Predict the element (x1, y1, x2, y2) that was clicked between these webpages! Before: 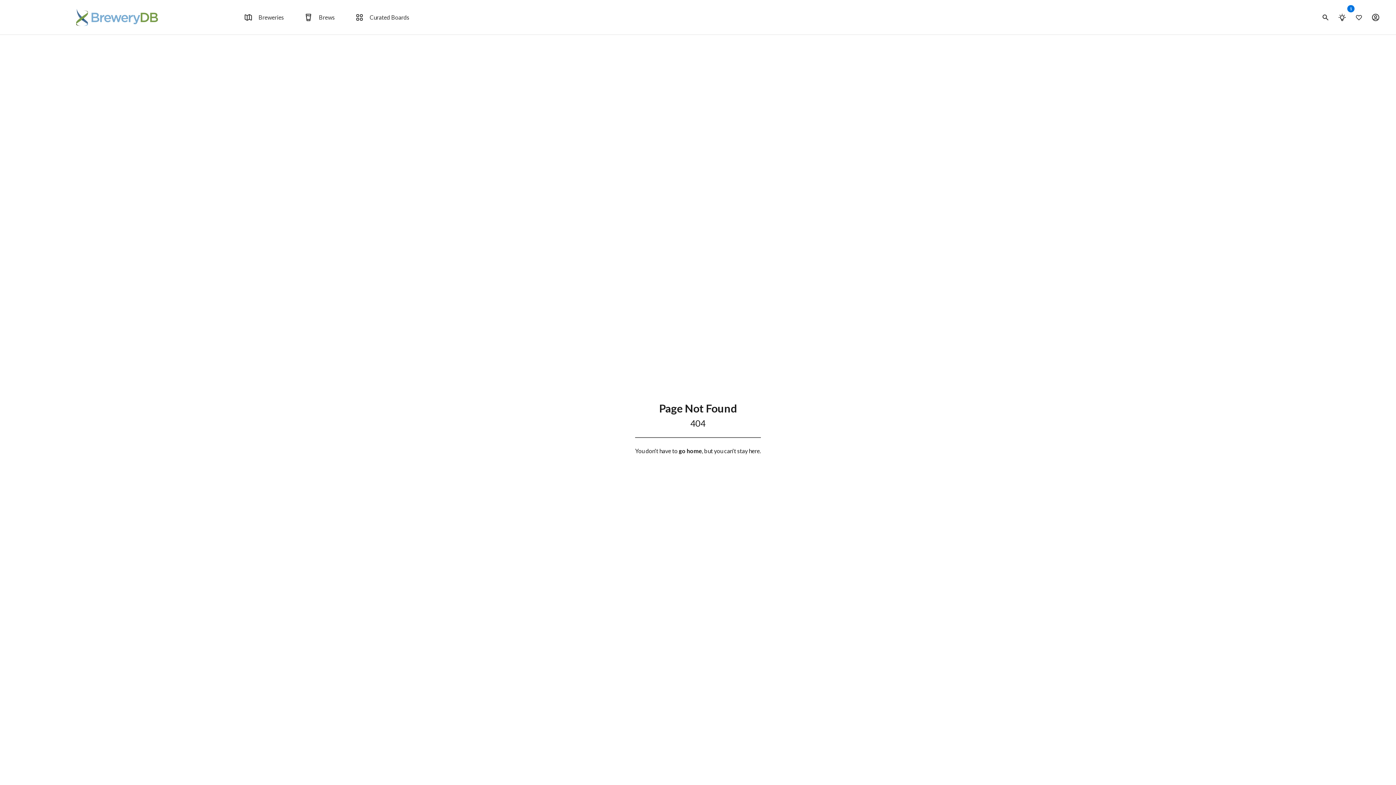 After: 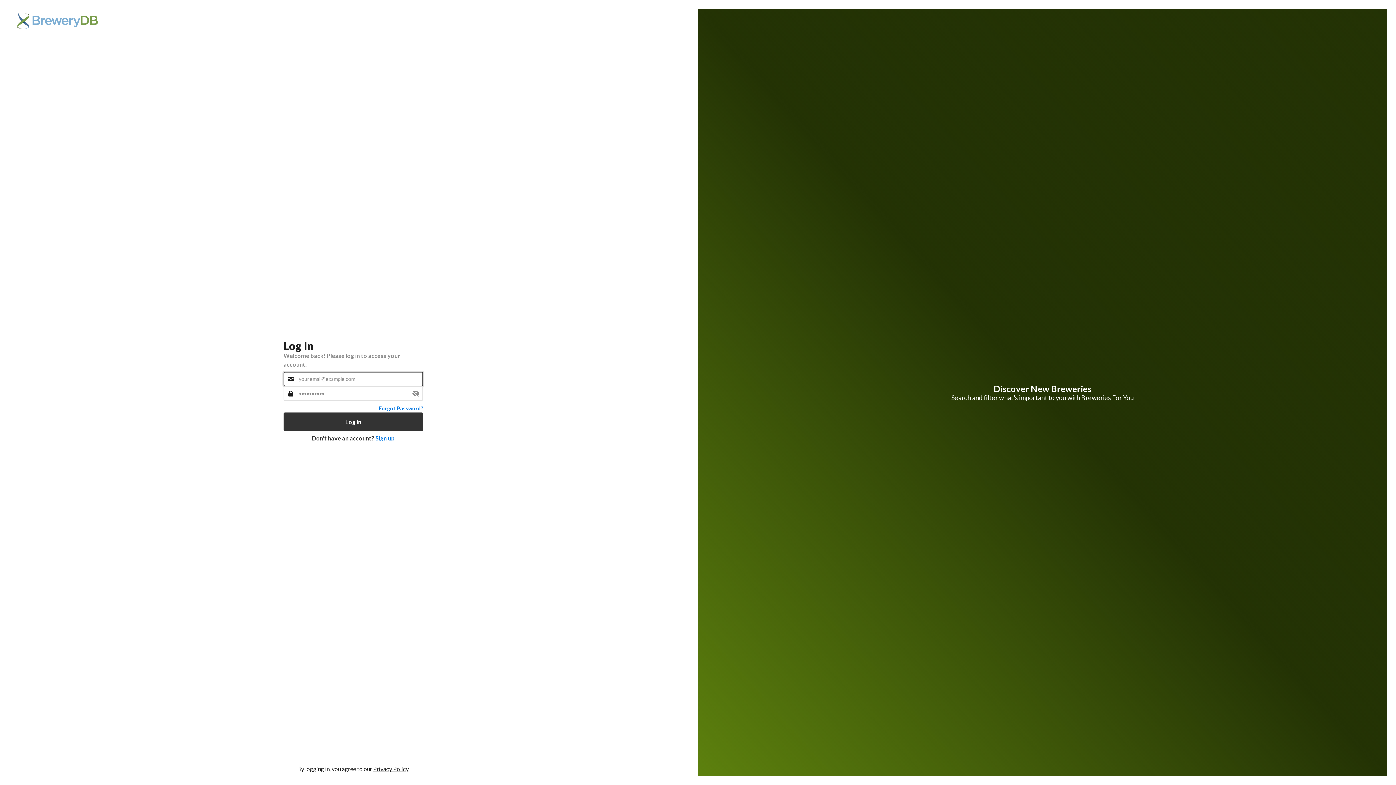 Action: label: Log In bbox: (1367, 8, 1384, 26)